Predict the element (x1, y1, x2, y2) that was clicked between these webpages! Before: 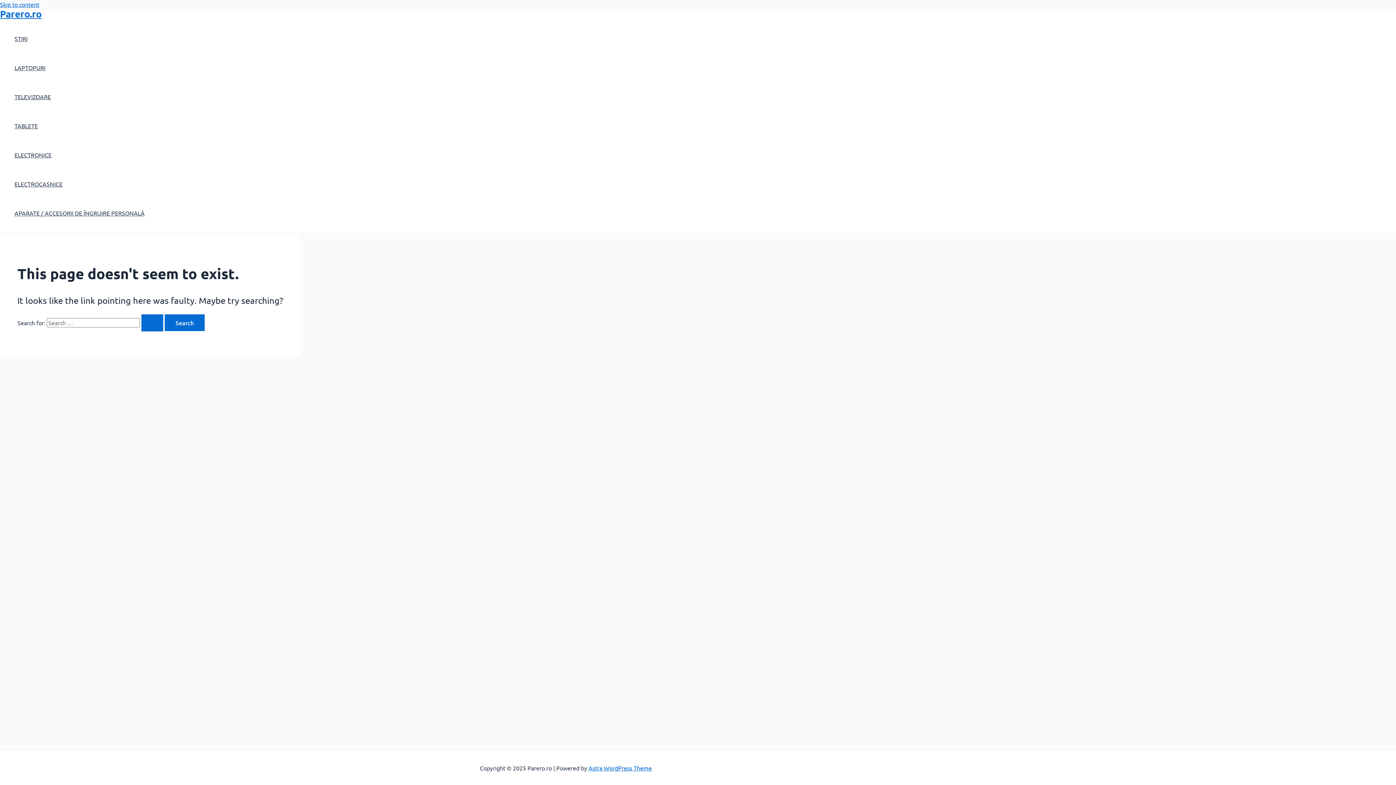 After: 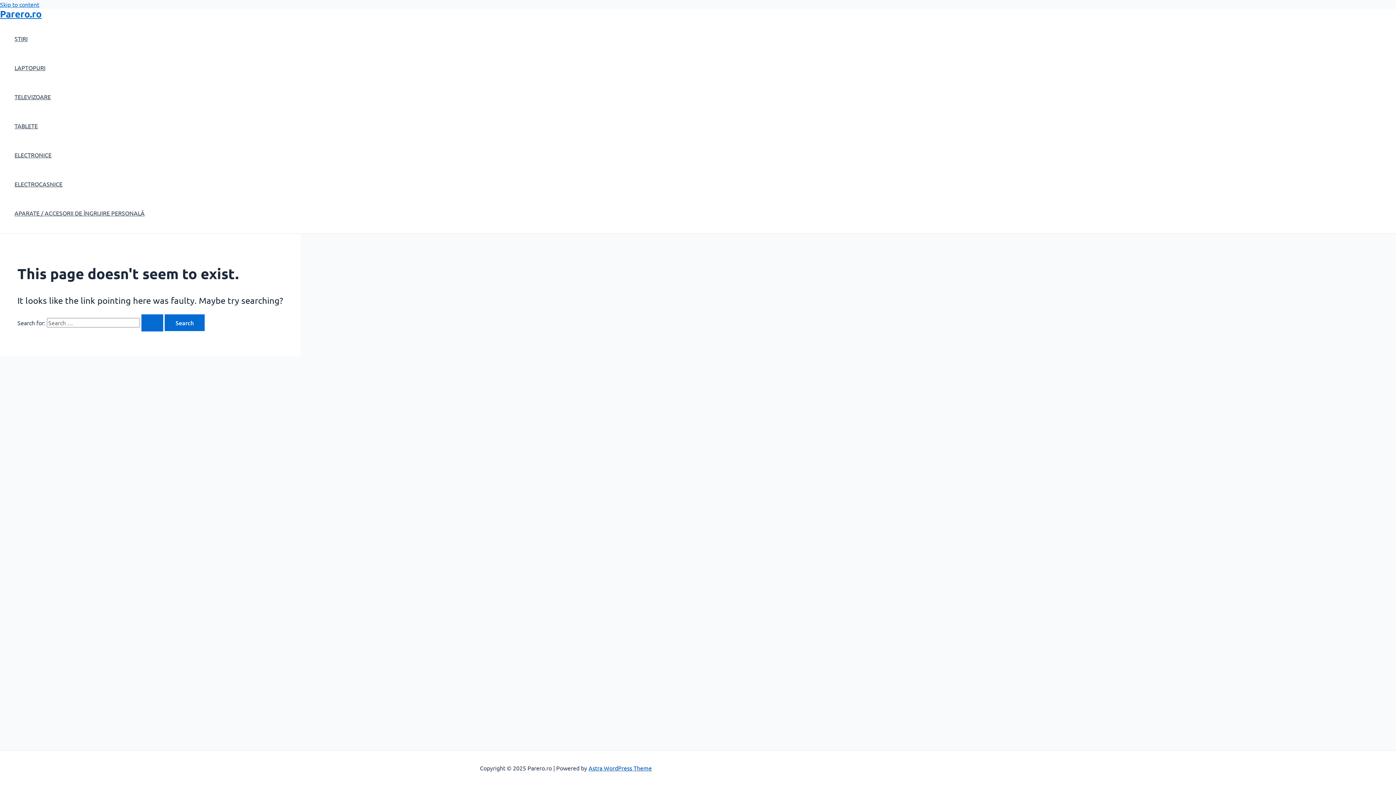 Action: bbox: (588, 764, 652, 772) label: Astra WordPress Theme